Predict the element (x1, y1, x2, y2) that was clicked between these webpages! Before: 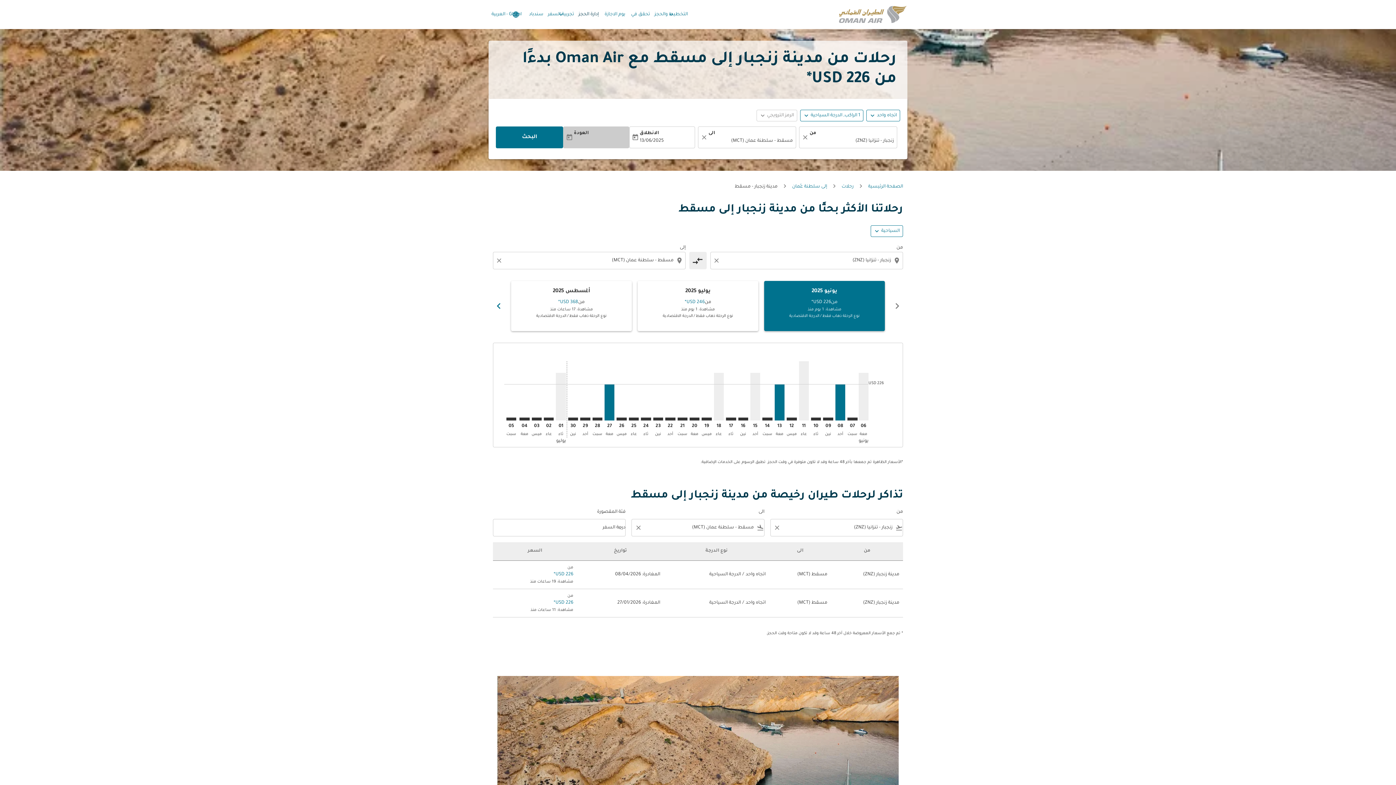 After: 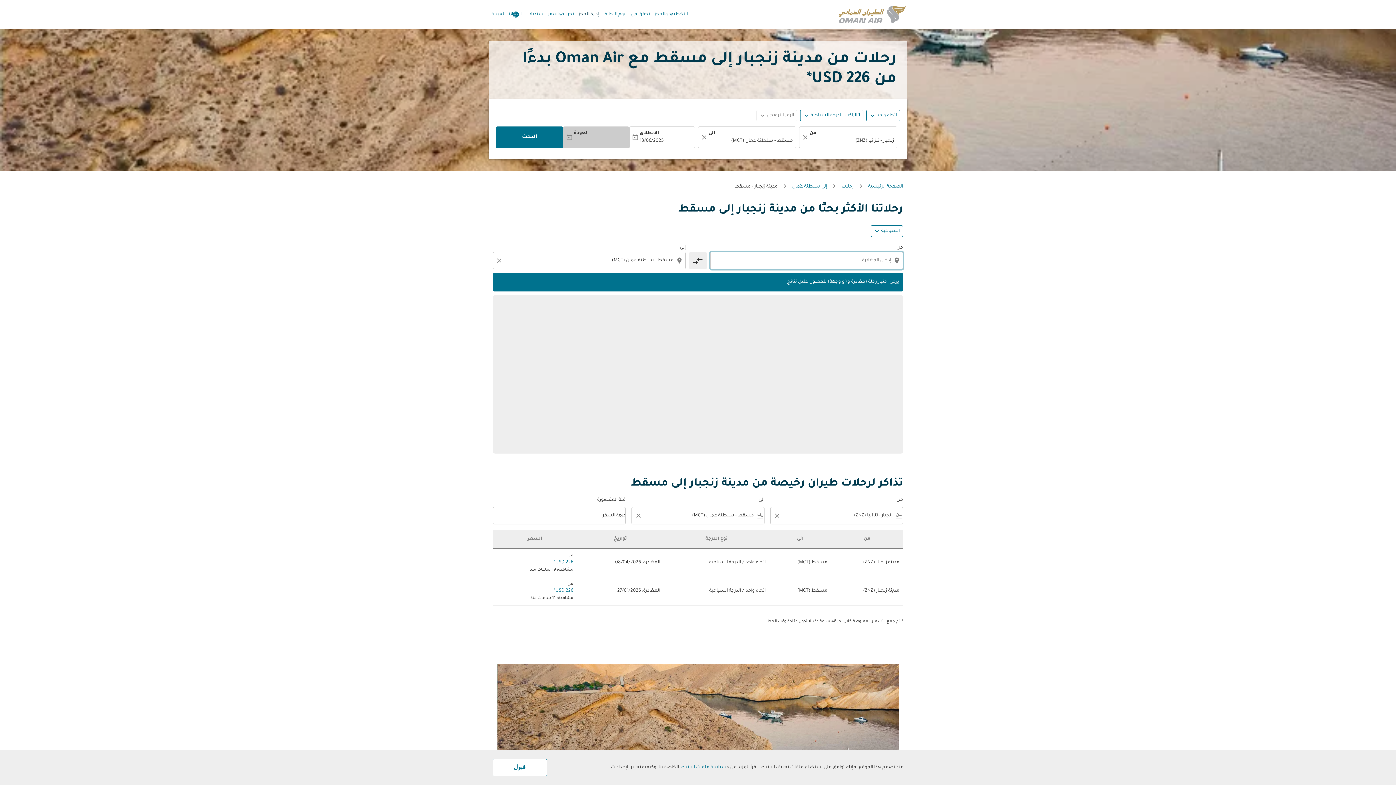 Action: bbox: (710, 252, 720, 269) label: Clear origin selection